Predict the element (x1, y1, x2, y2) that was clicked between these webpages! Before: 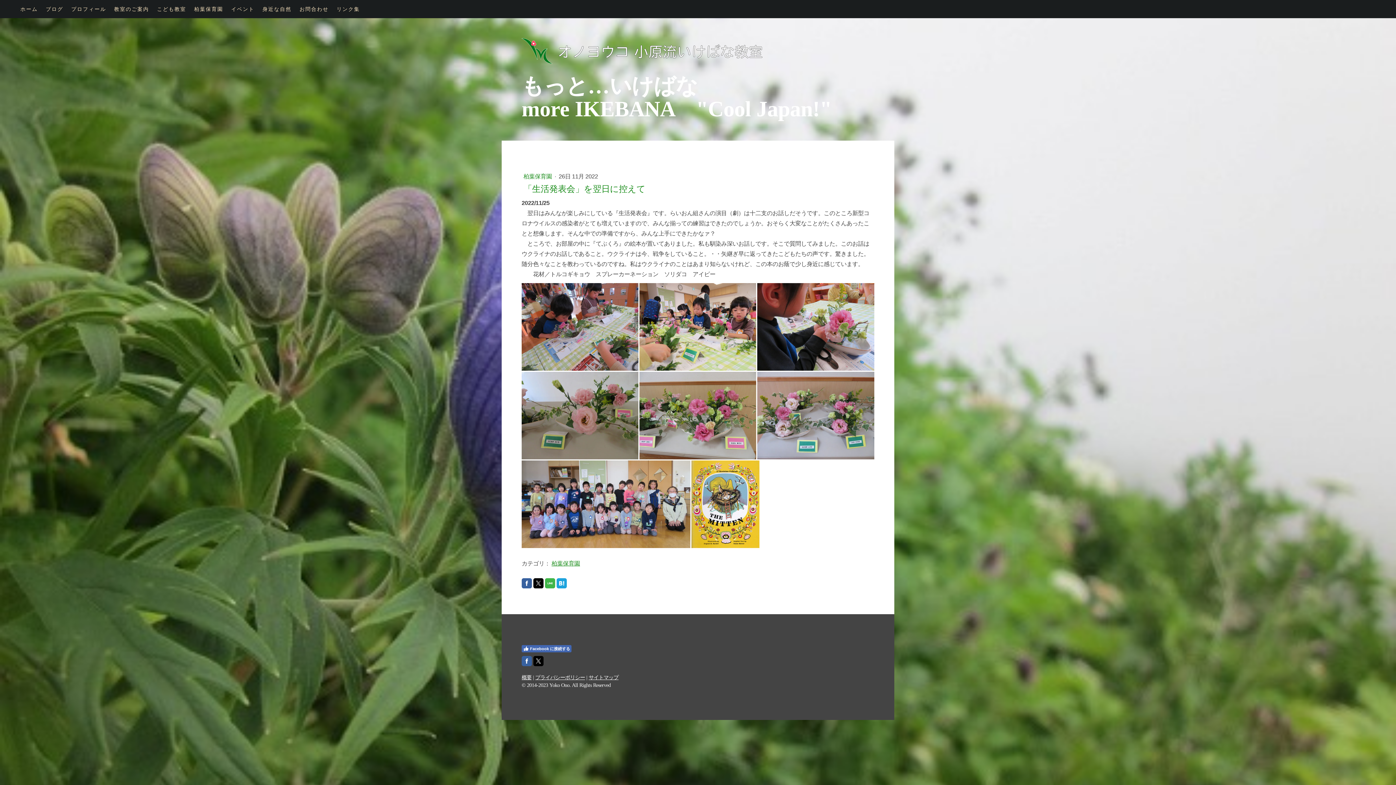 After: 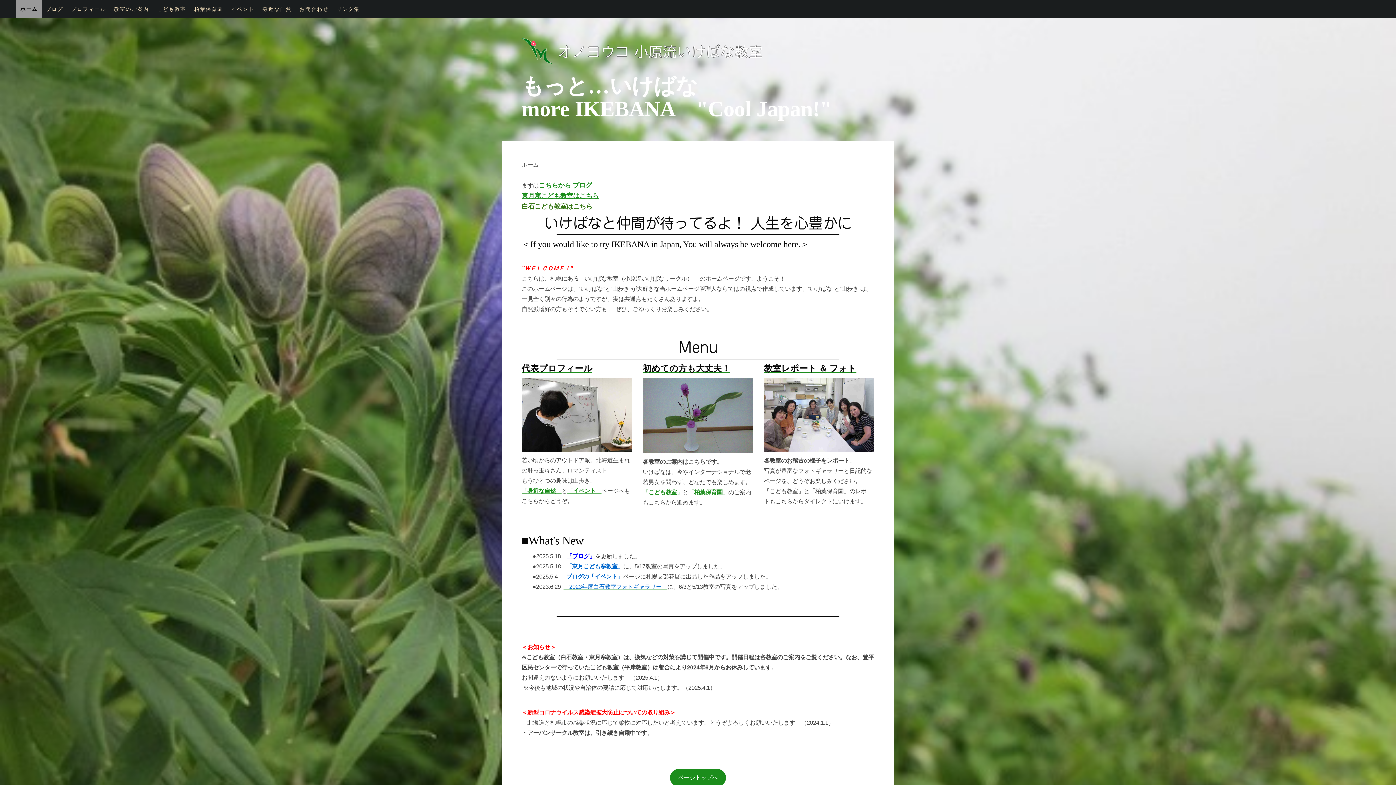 Action: bbox: (521, 38, 762, 45)